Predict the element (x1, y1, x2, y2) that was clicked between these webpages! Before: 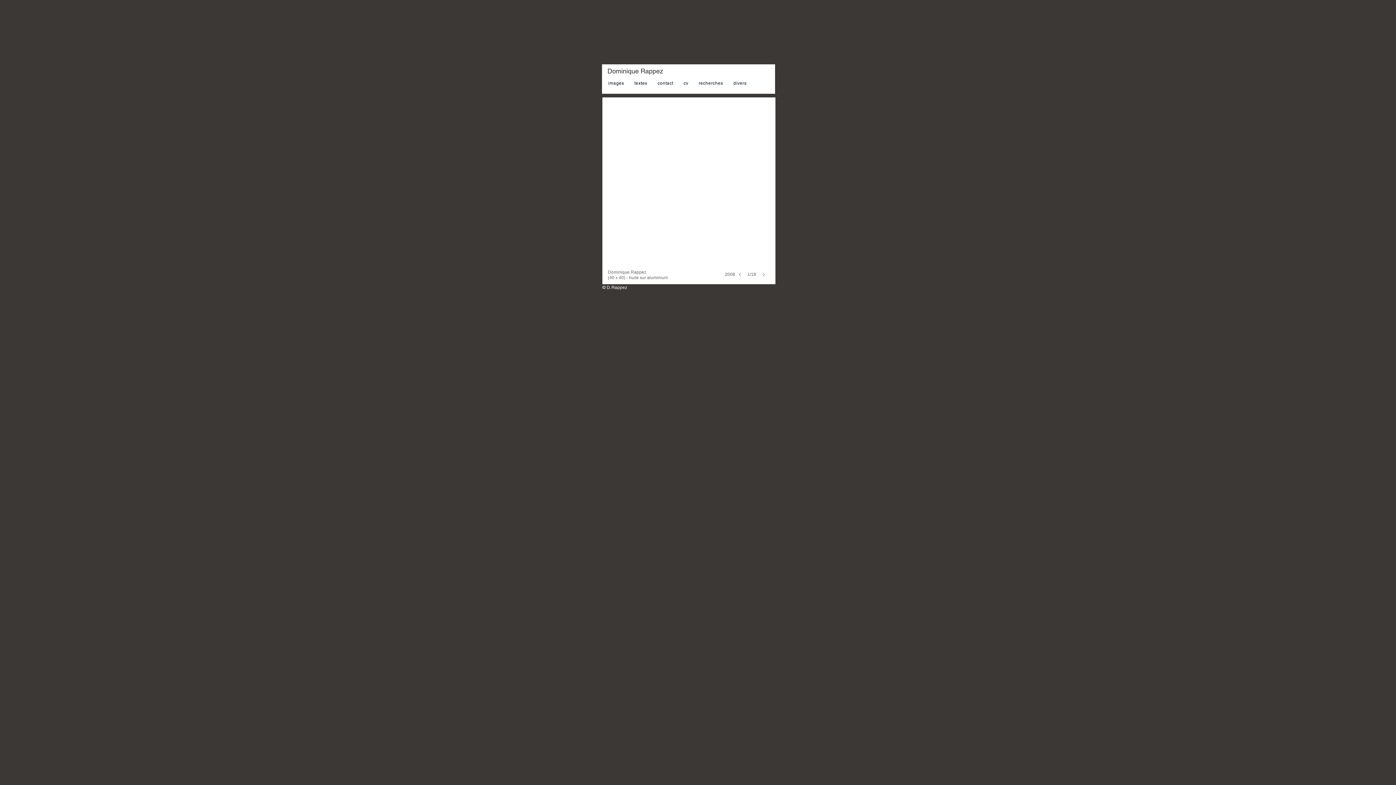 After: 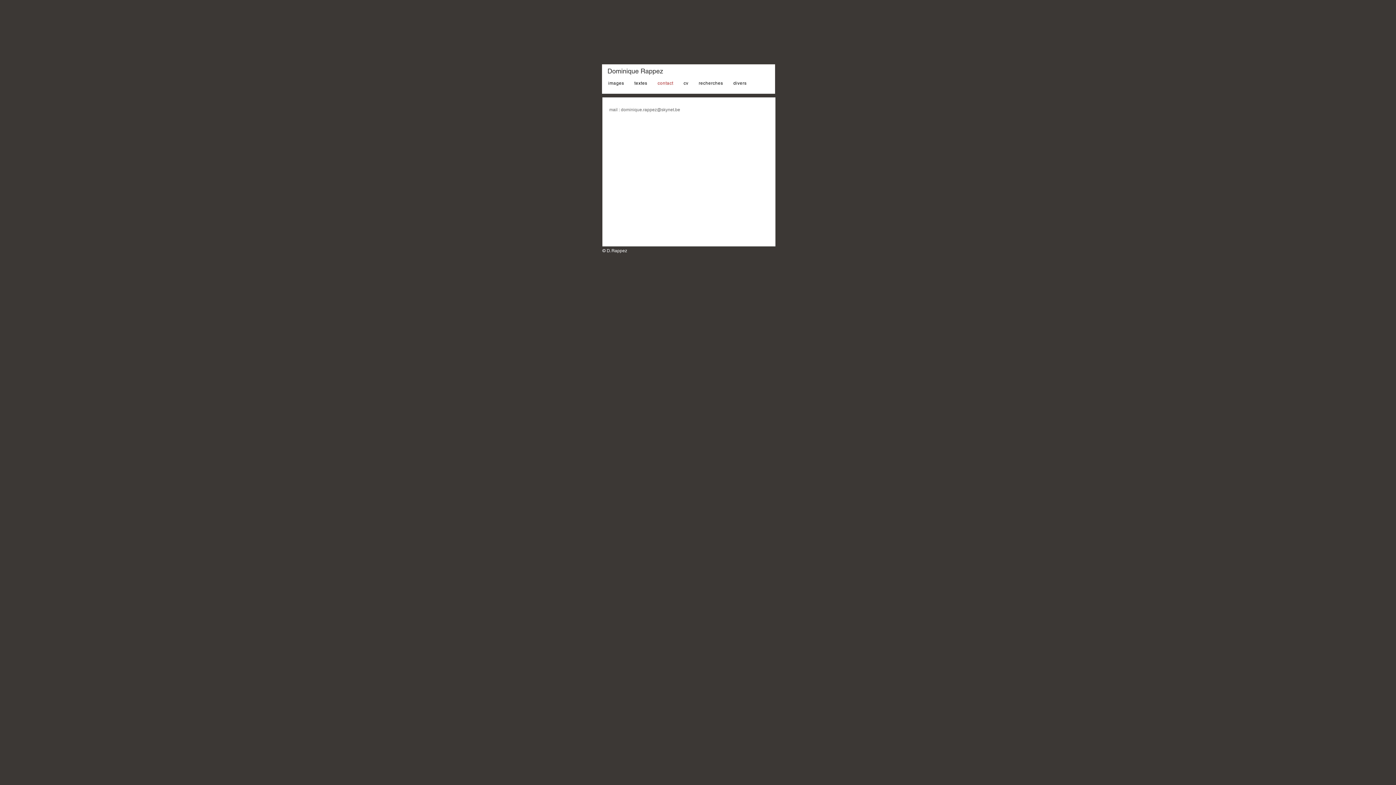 Action: label: contact bbox: (654, 77, 677, 89)